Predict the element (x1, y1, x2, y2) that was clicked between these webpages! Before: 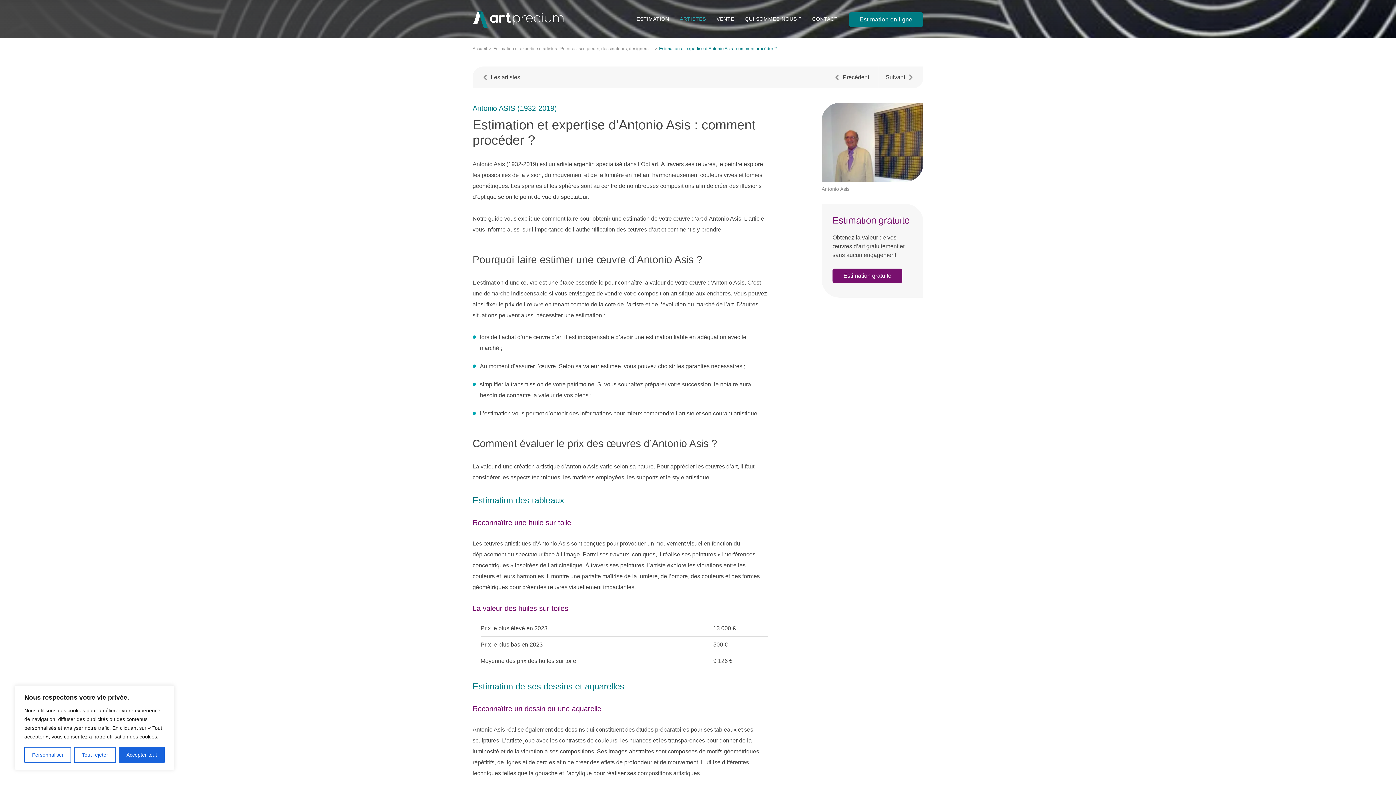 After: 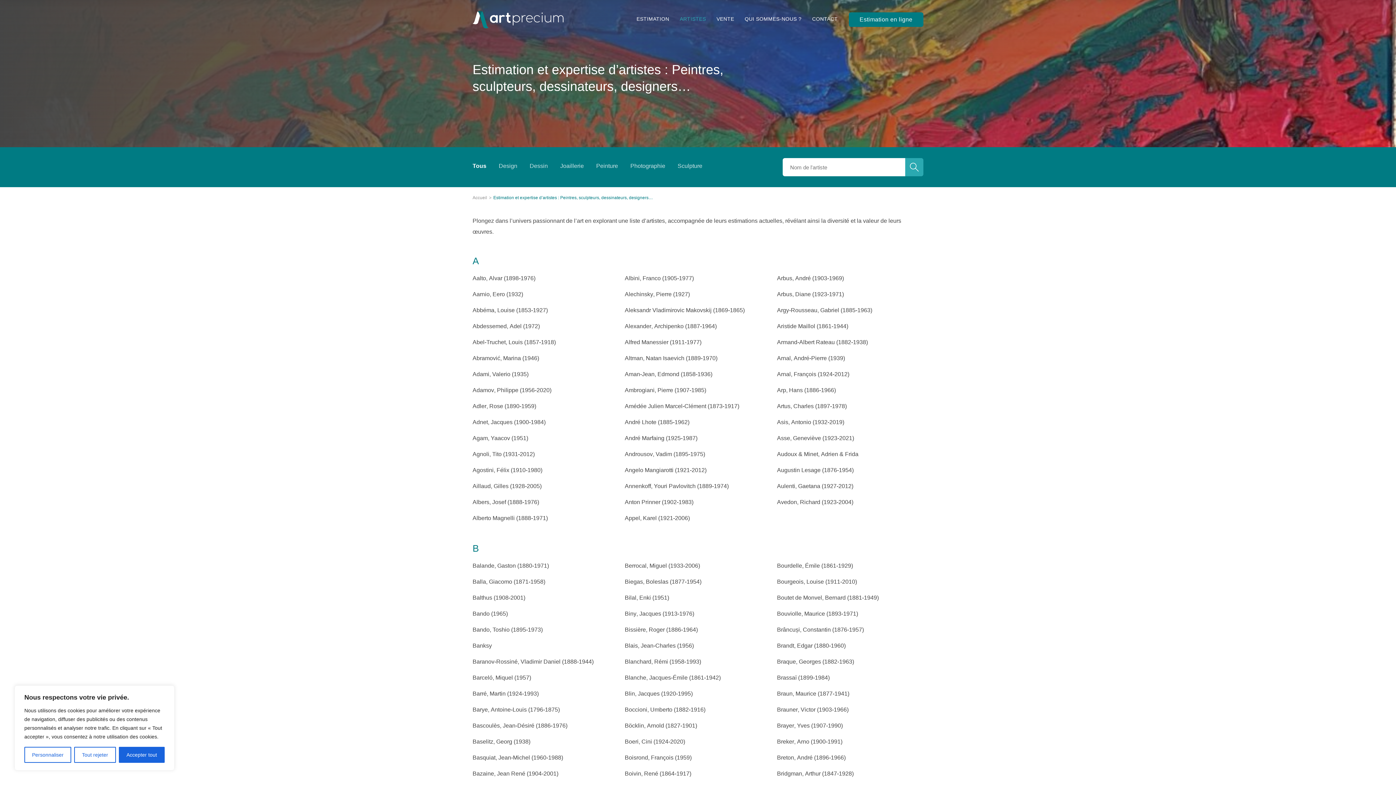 Action: label: Estimation et expertise d’artistes : Peintres, sculpteurs, dessinateurs, designers… bbox: (493, 46, 653, 51)